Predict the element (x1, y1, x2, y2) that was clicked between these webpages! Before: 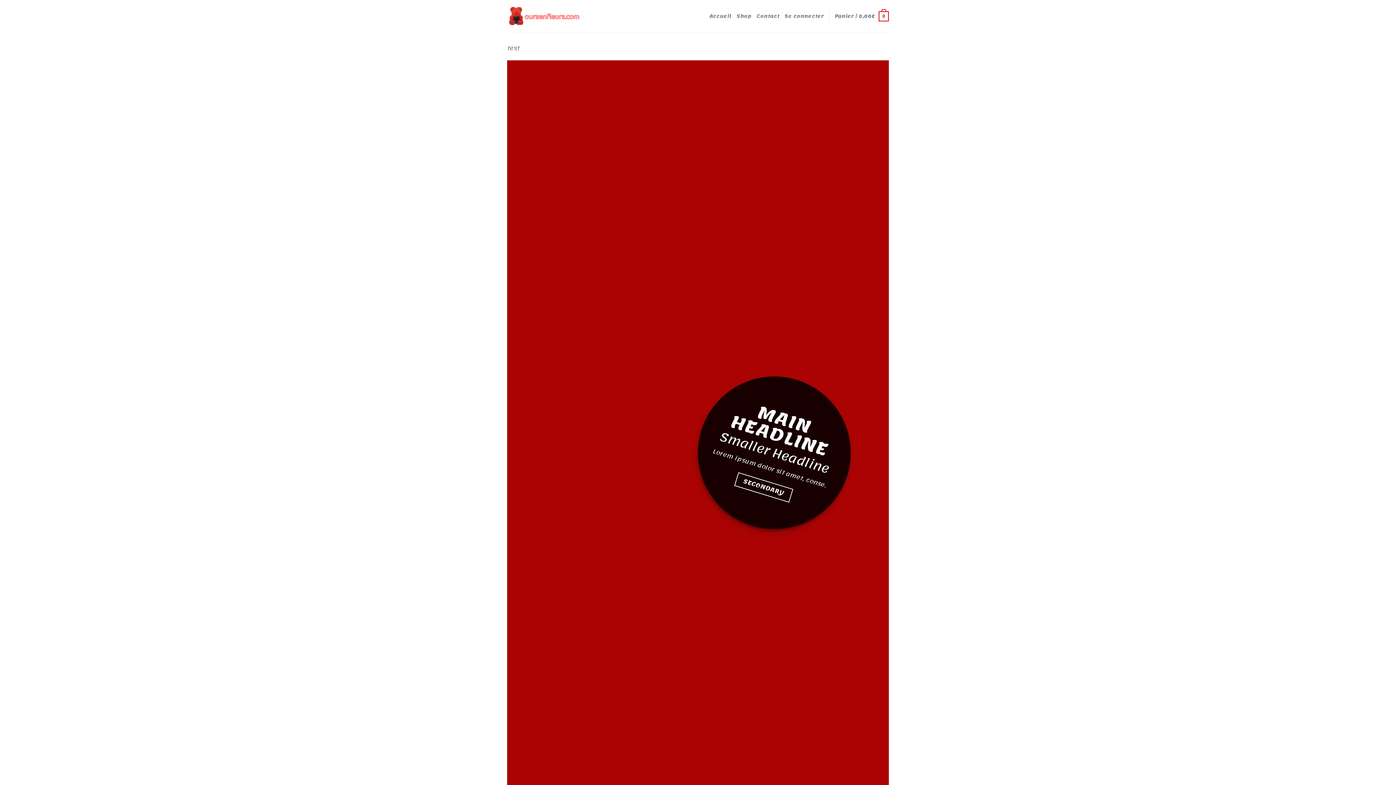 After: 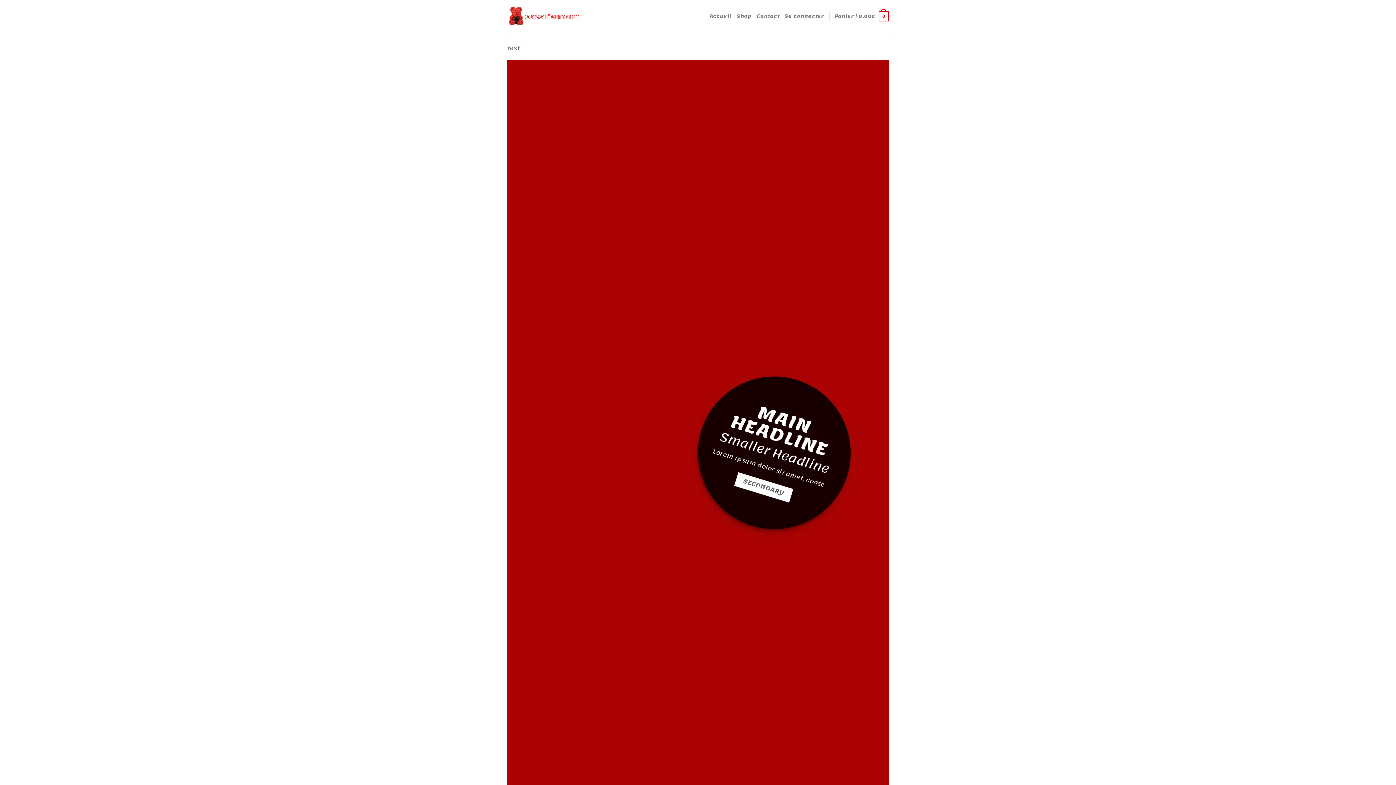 Action: bbox: (734, 472, 793, 502) label: SECONDARY